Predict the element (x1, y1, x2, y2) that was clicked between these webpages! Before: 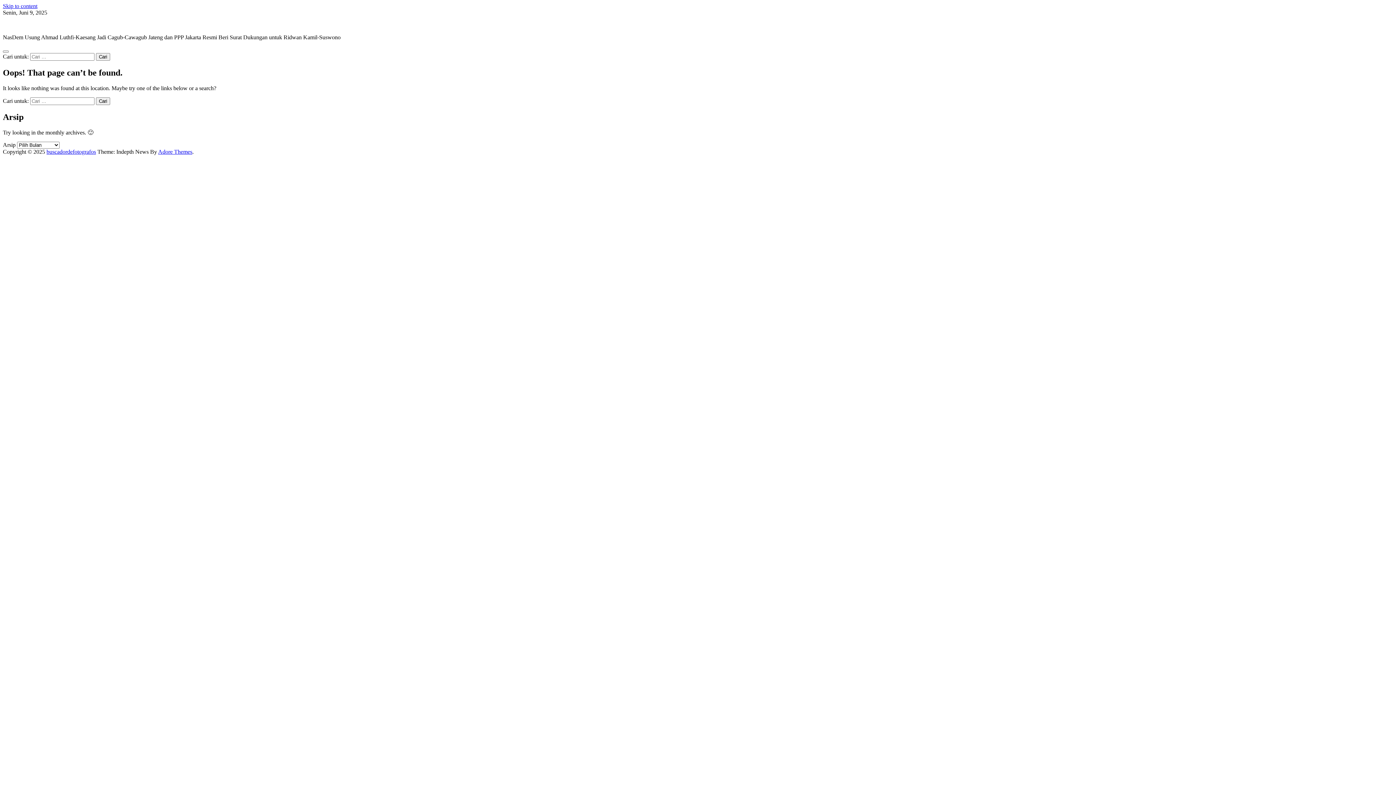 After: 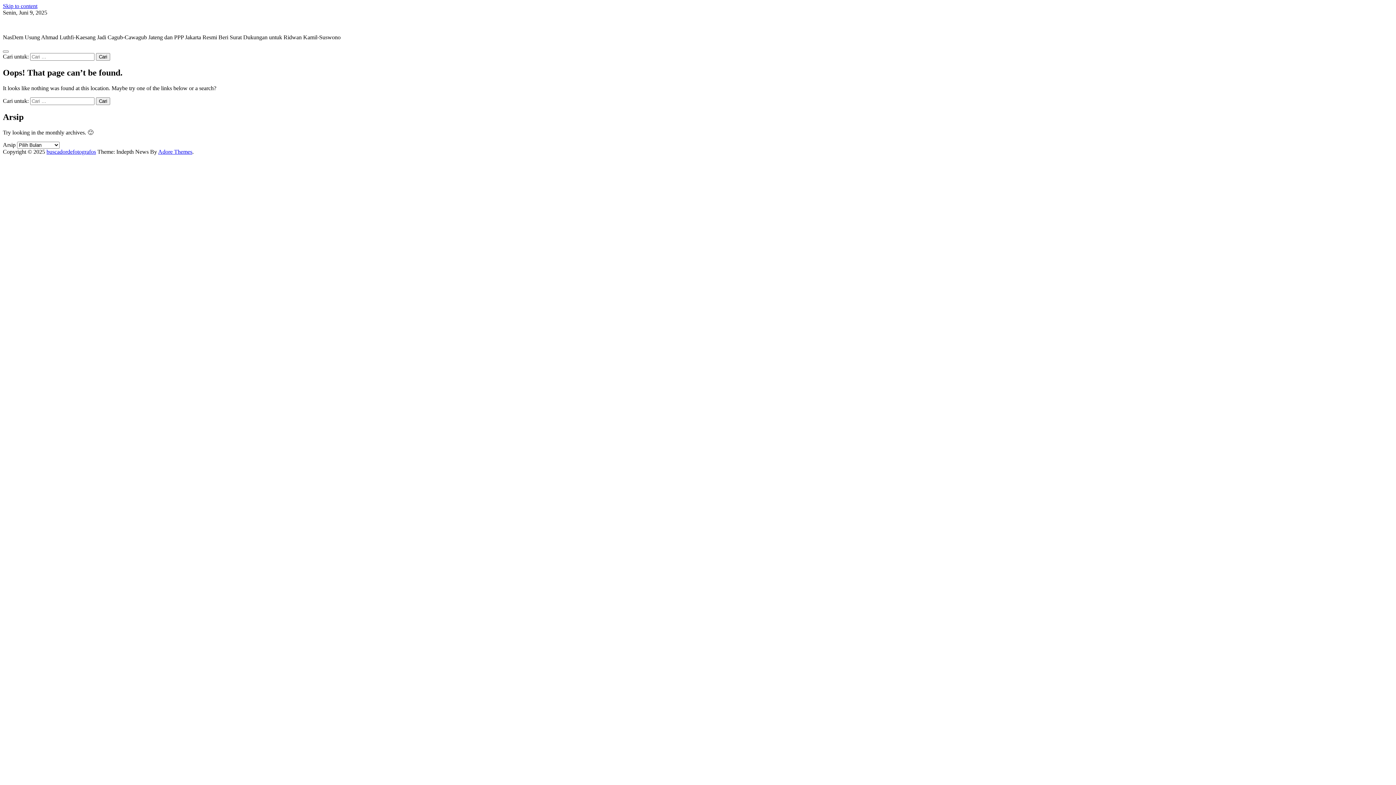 Action: label: Skip to content bbox: (2, 2, 37, 9)